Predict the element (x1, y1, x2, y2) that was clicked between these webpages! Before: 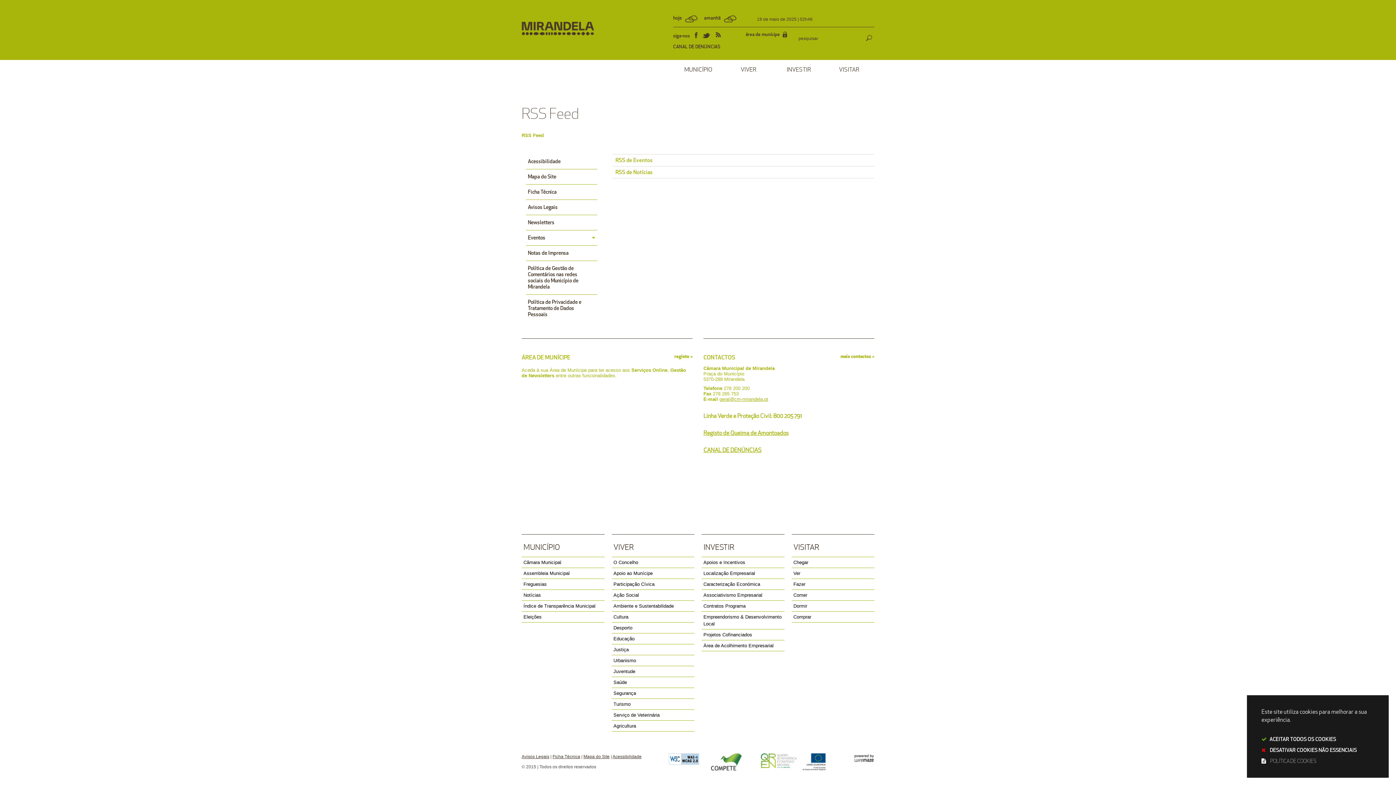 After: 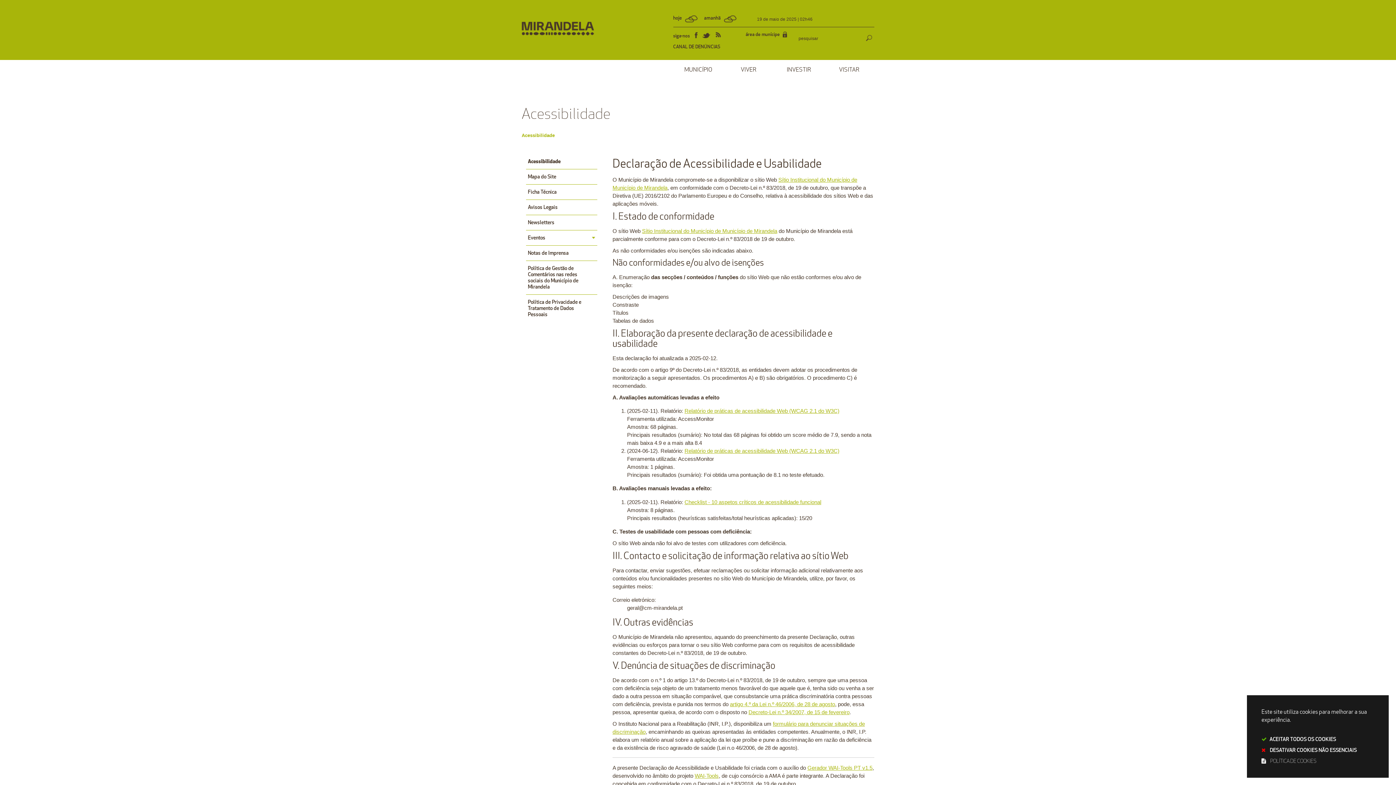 Action: label: Acessibilidade bbox: (612, 754, 641, 759)